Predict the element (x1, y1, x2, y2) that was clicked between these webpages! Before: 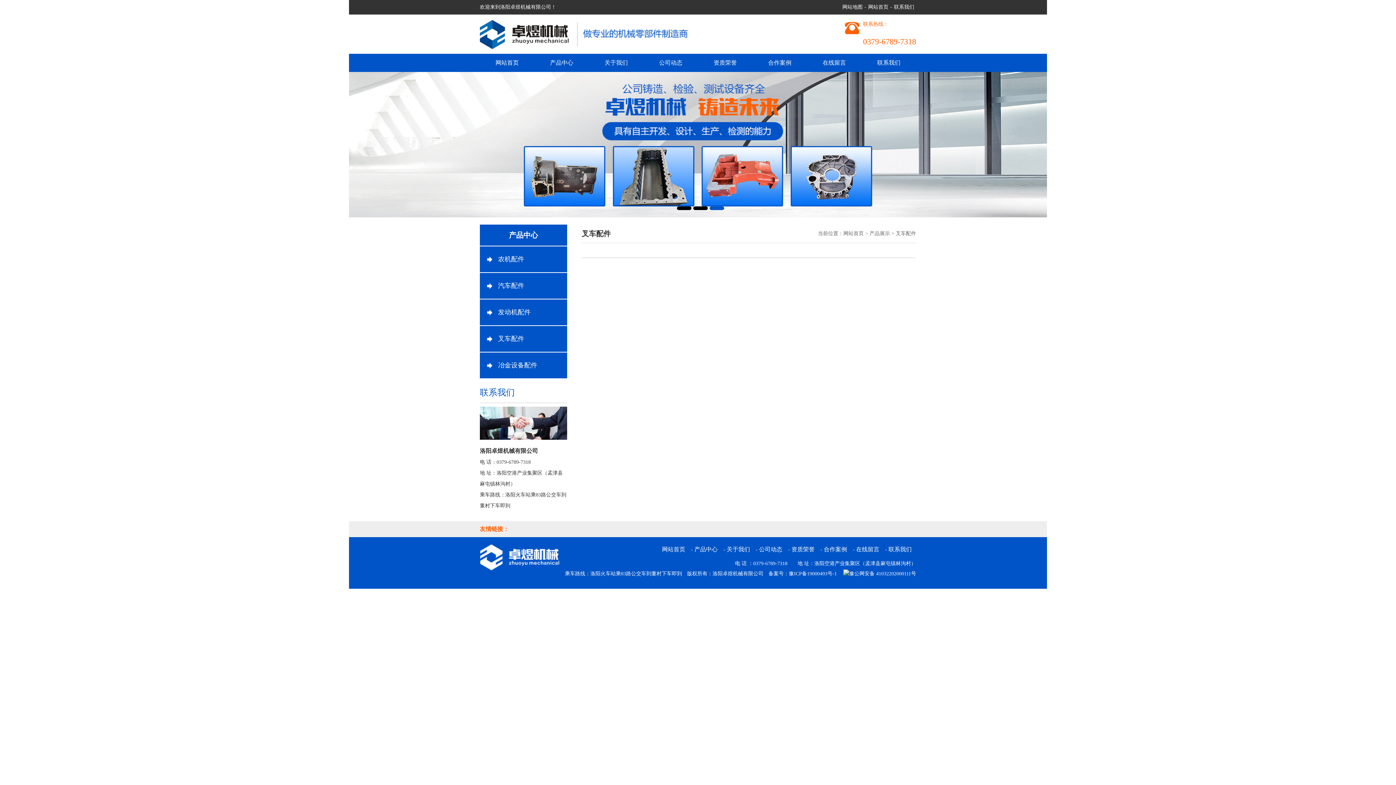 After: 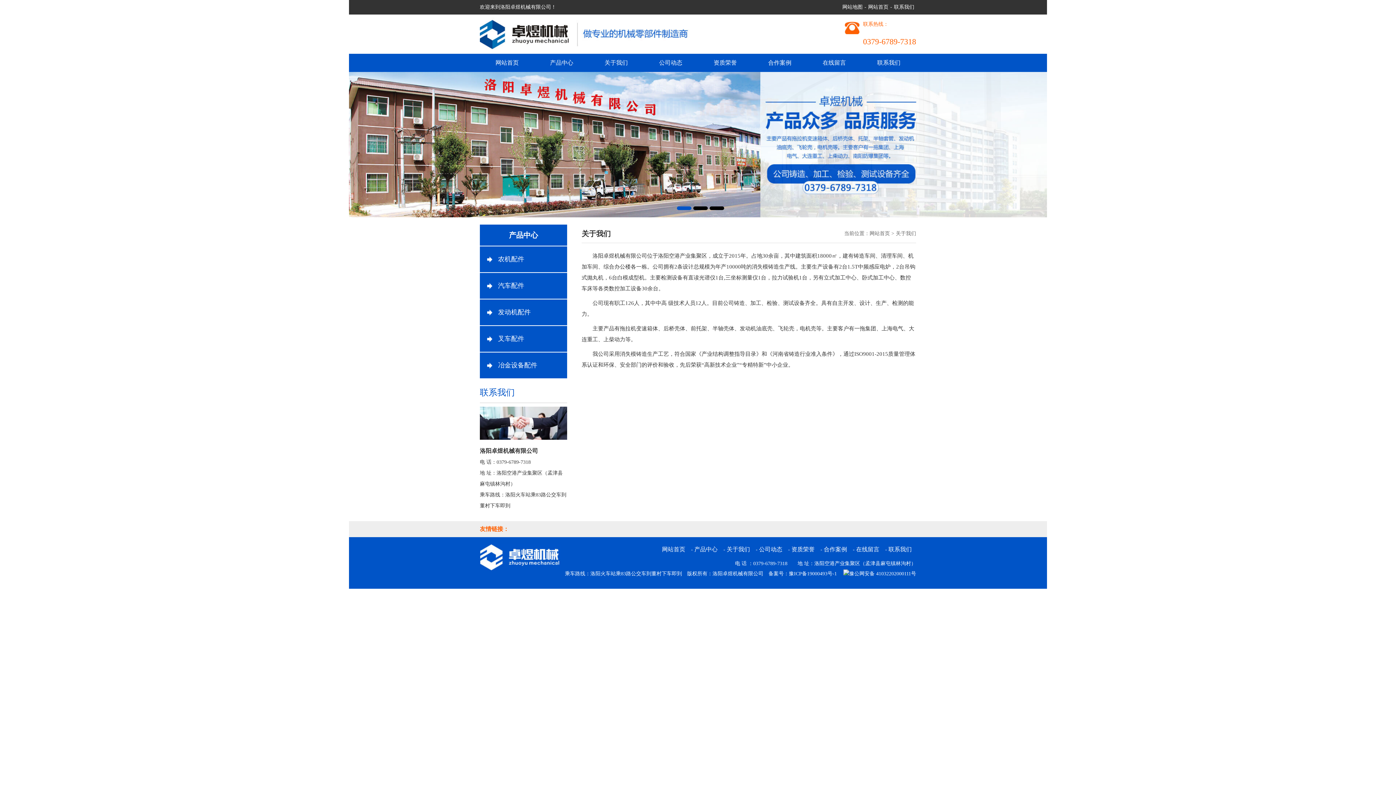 Action: label: 关于我们 bbox: (726, 544, 750, 554)